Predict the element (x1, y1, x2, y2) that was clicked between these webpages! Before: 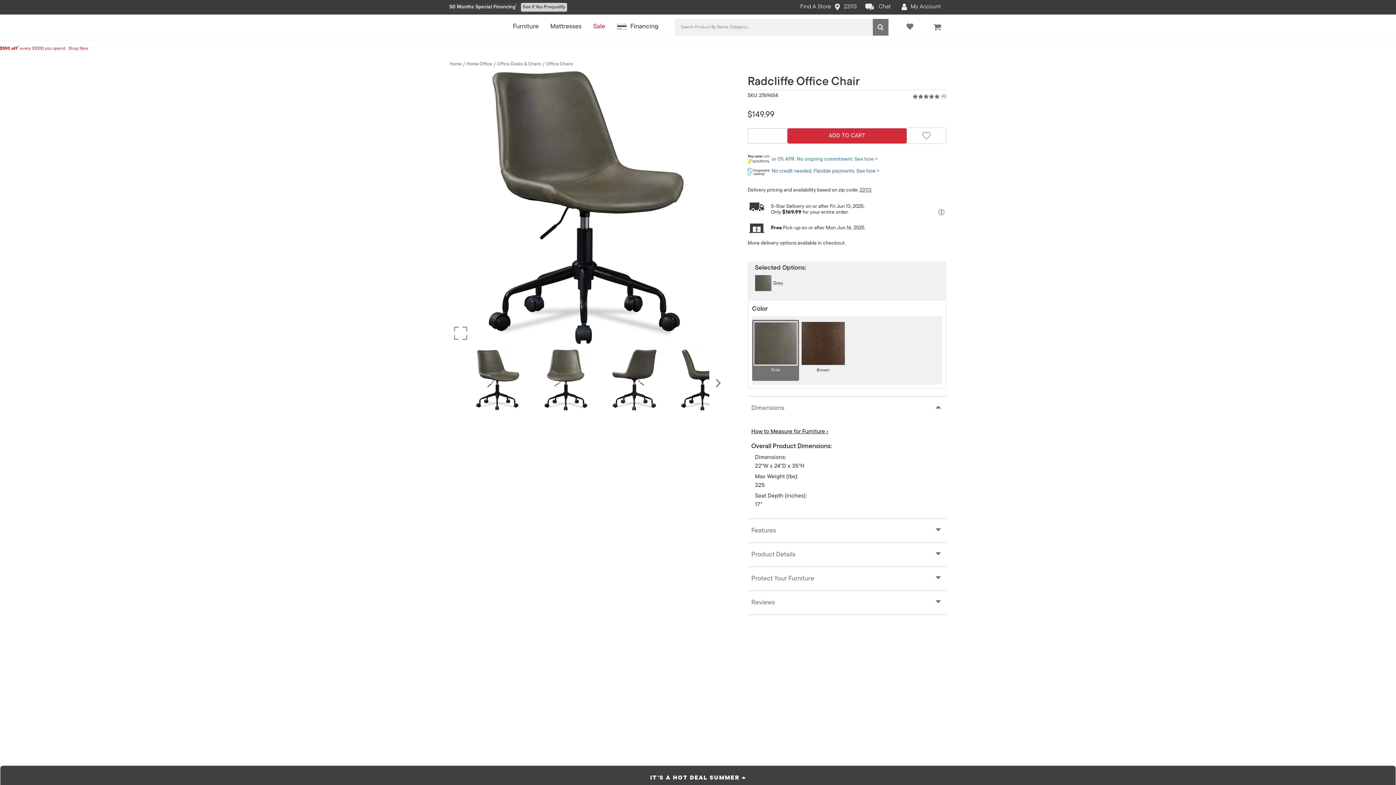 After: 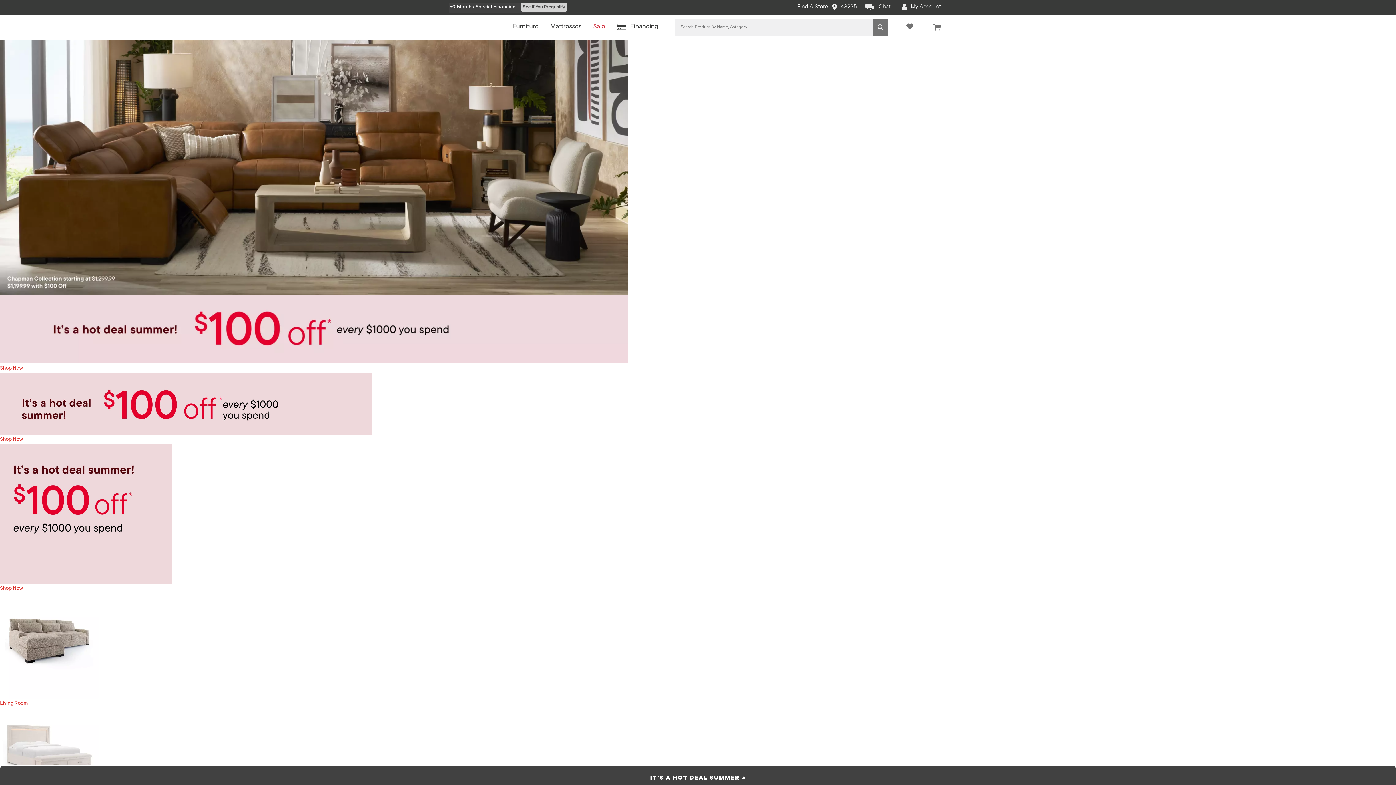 Action: label: IT’S A HOT DEAL SUMMER bbox: (0, 765, 1396, 789)